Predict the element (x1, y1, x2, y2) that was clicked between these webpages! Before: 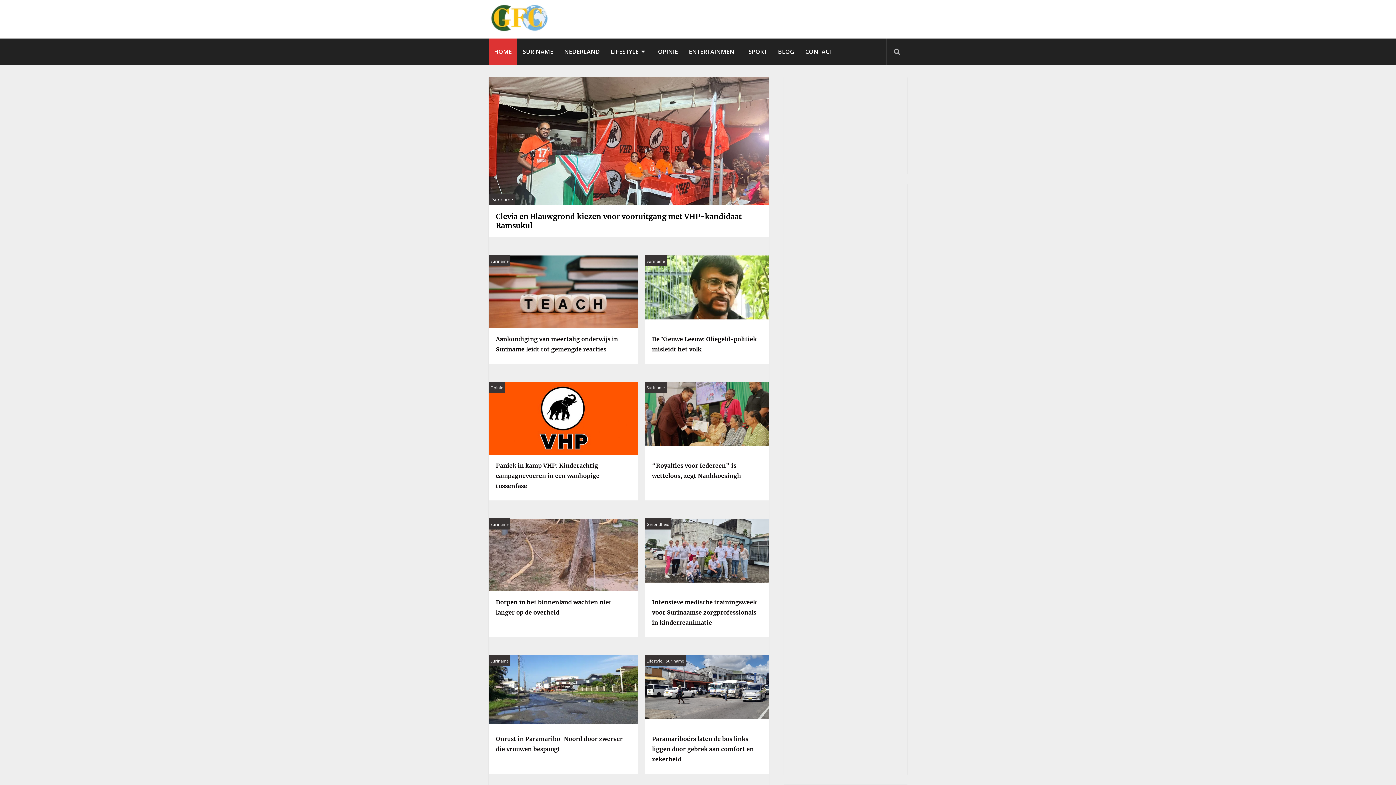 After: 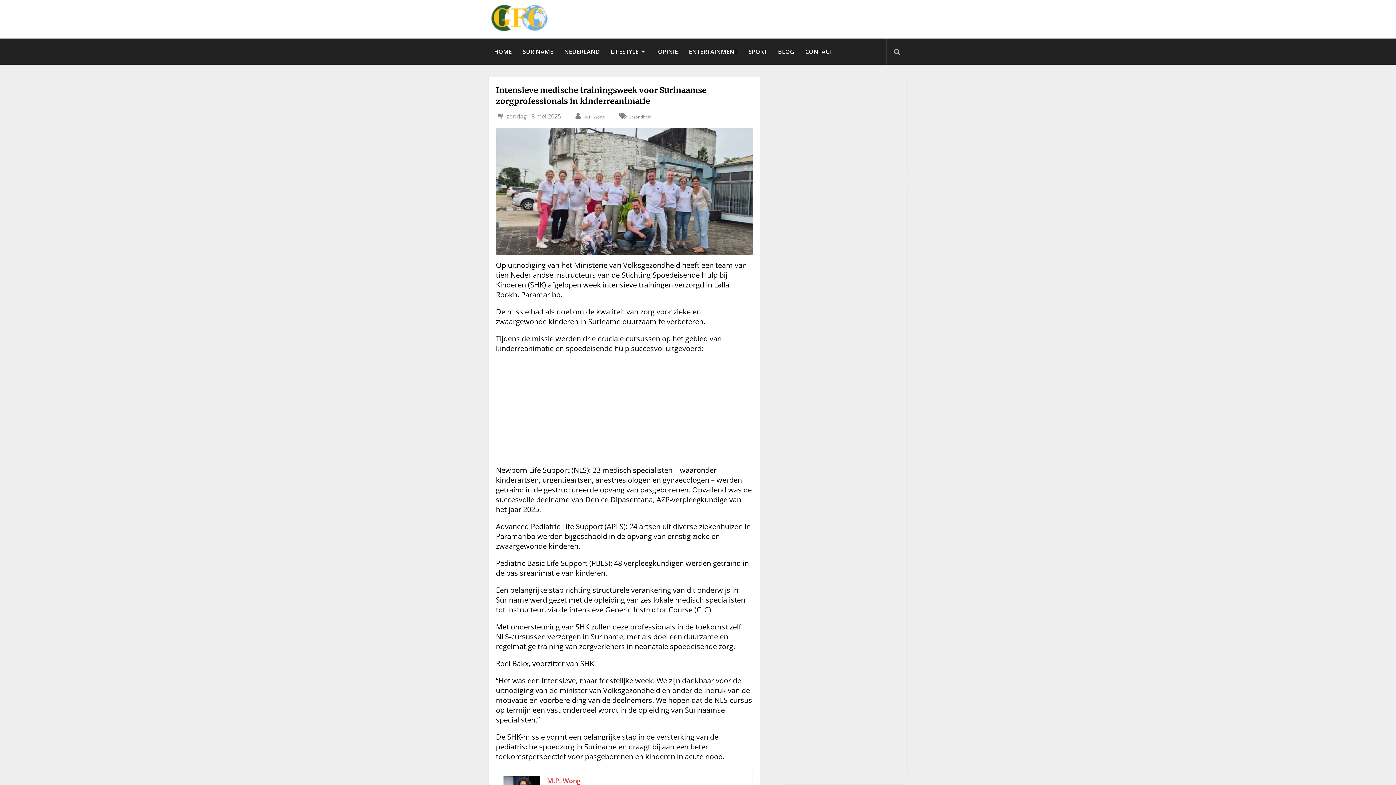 Action: bbox: (644, 518, 769, 591)